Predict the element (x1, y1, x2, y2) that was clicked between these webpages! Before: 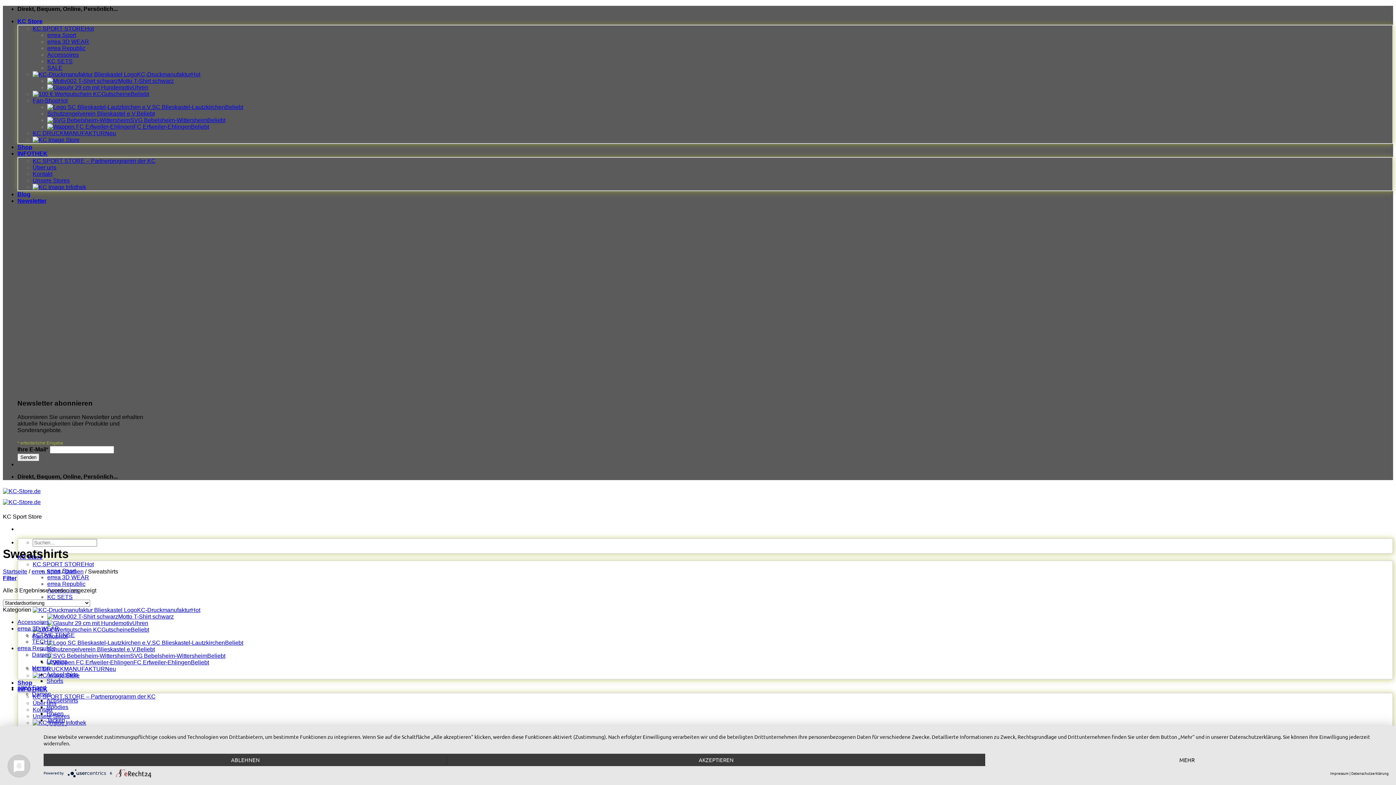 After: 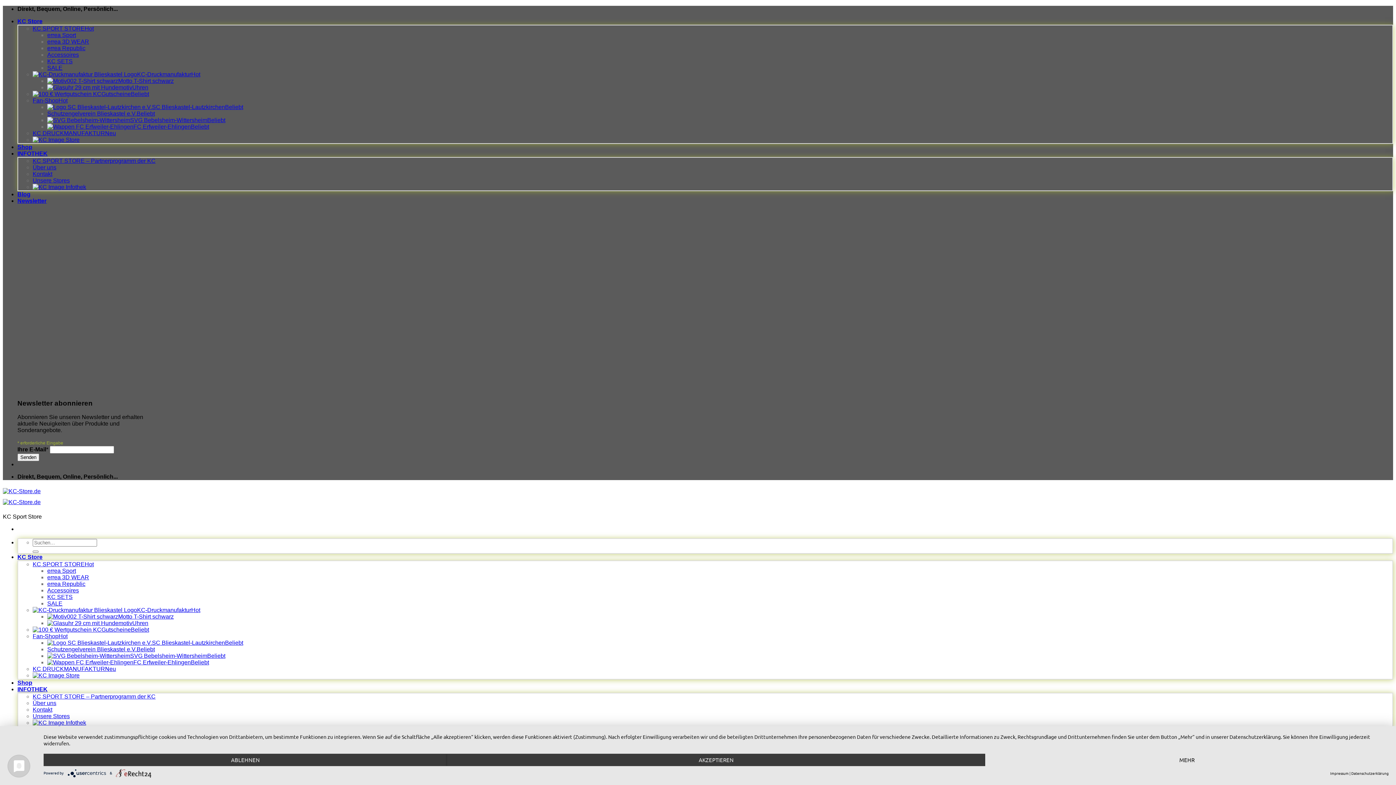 Action: label: Kontakt bbox: (32, 170, 52, 177)